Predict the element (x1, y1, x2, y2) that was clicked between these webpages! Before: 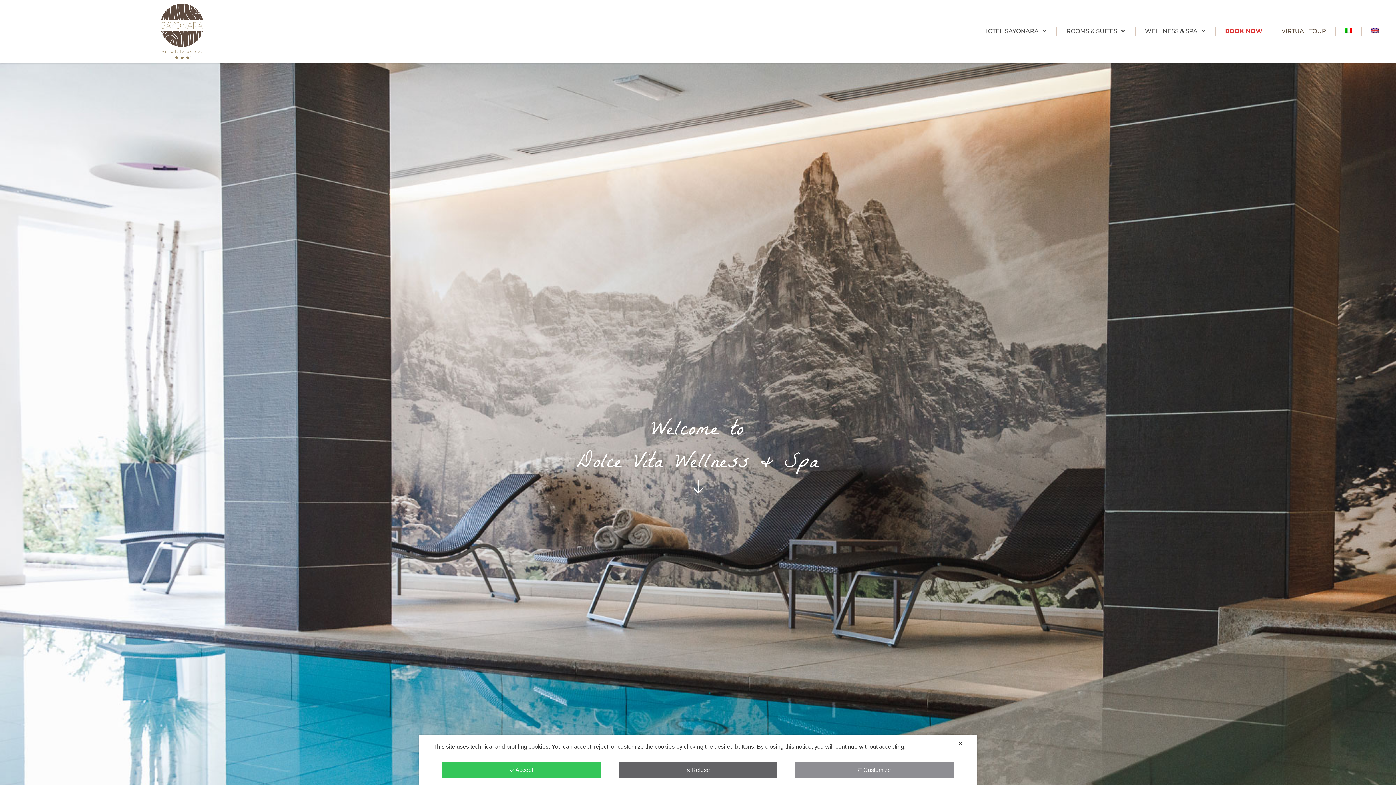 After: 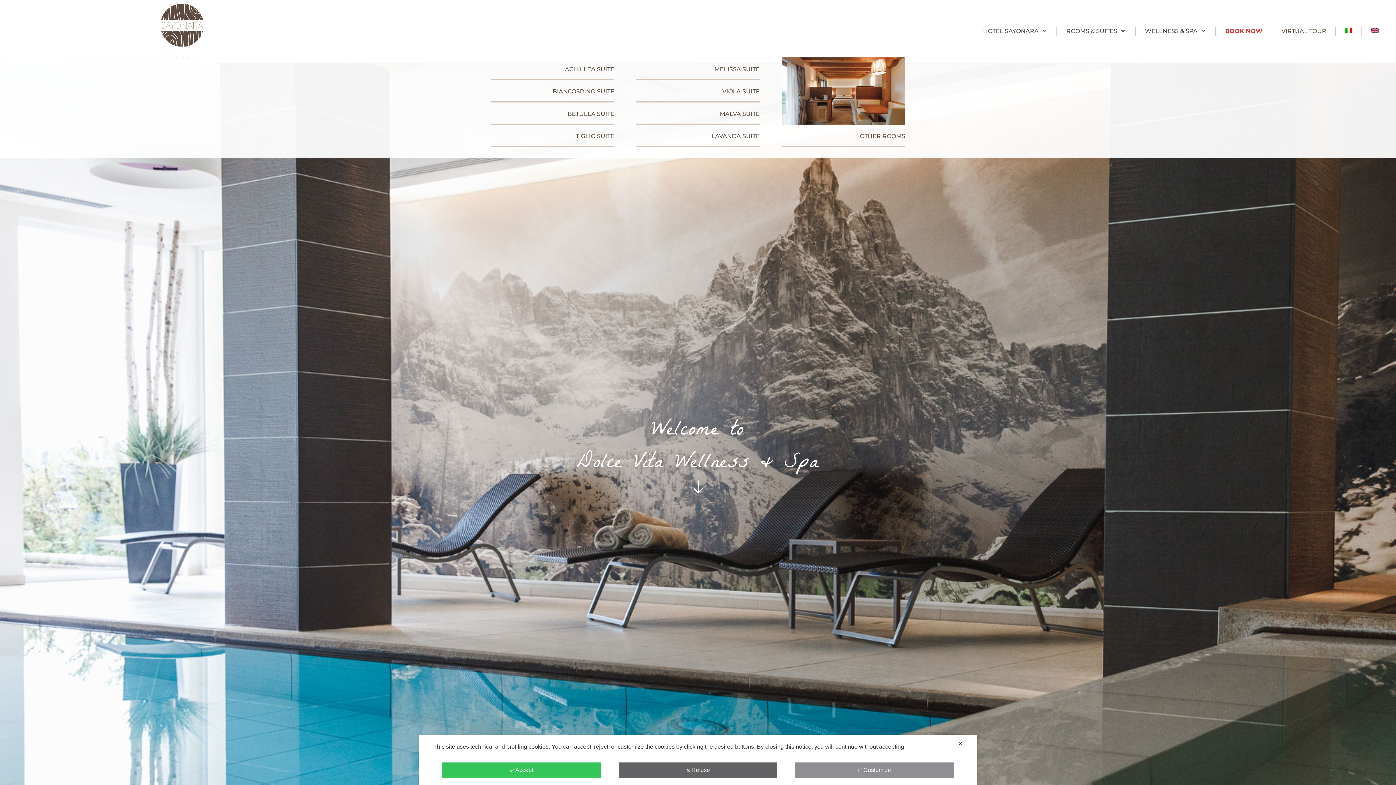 Action: bbox: (1066, 27, 1117, 35) label: ROOMS & SUITES